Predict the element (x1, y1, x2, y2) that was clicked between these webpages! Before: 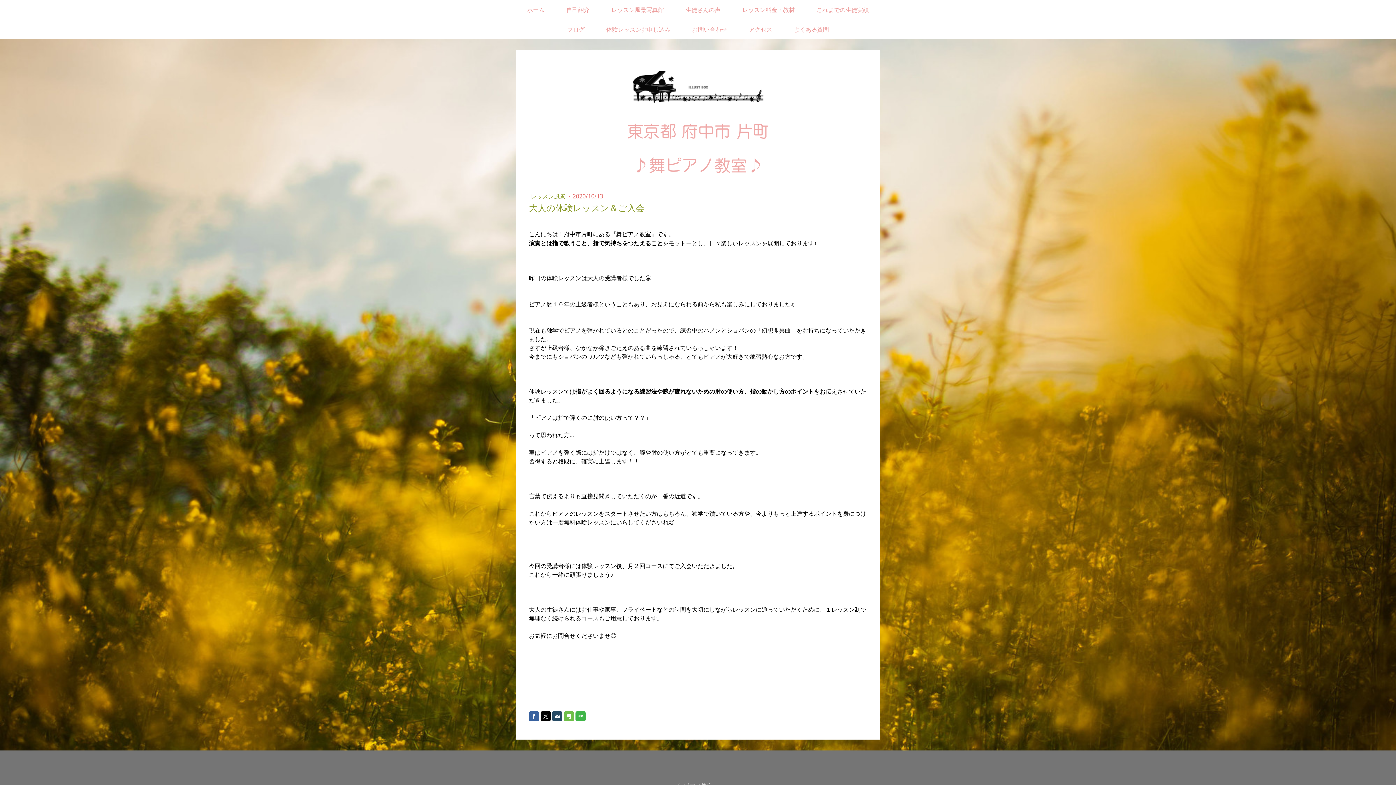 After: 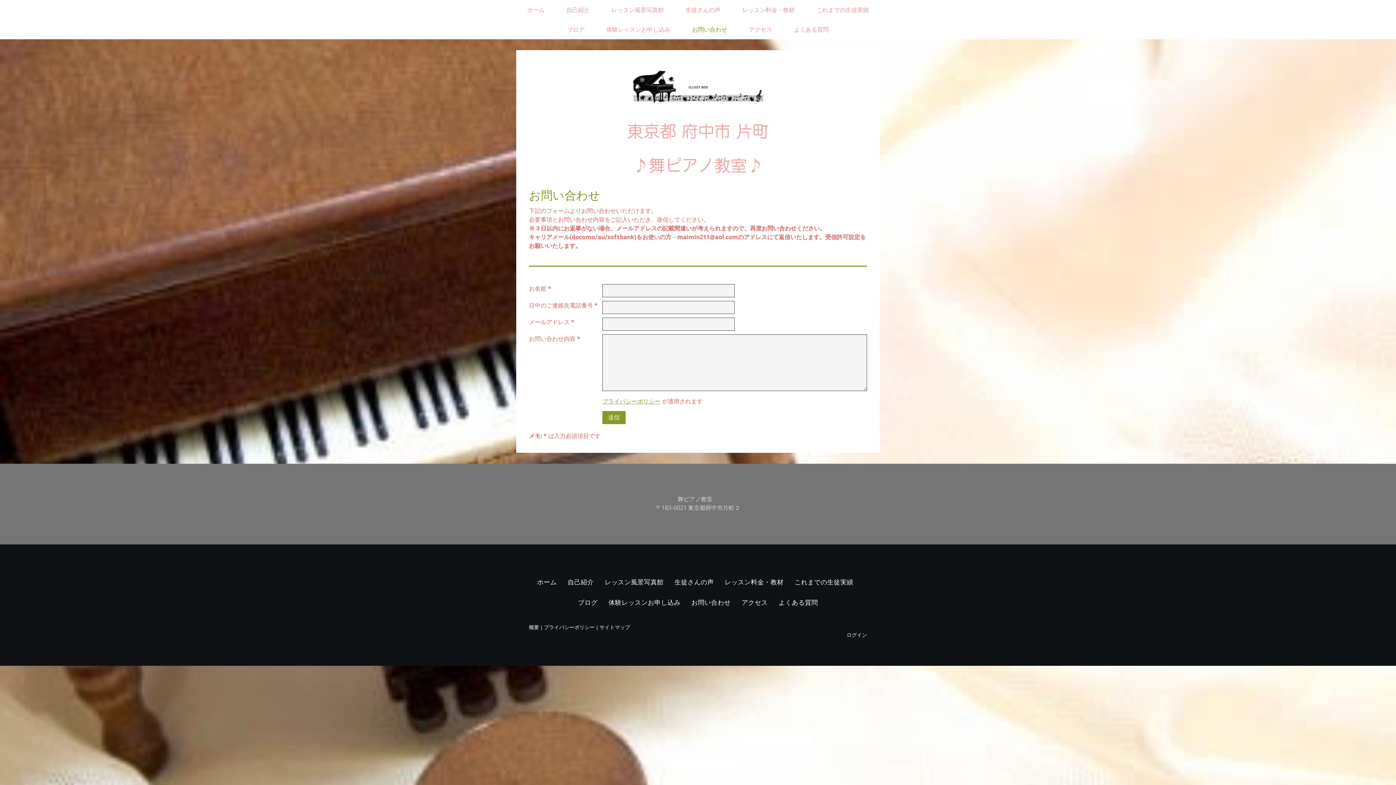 Action: bbox: (681, 19, 738, 39) label: お問い合わせ